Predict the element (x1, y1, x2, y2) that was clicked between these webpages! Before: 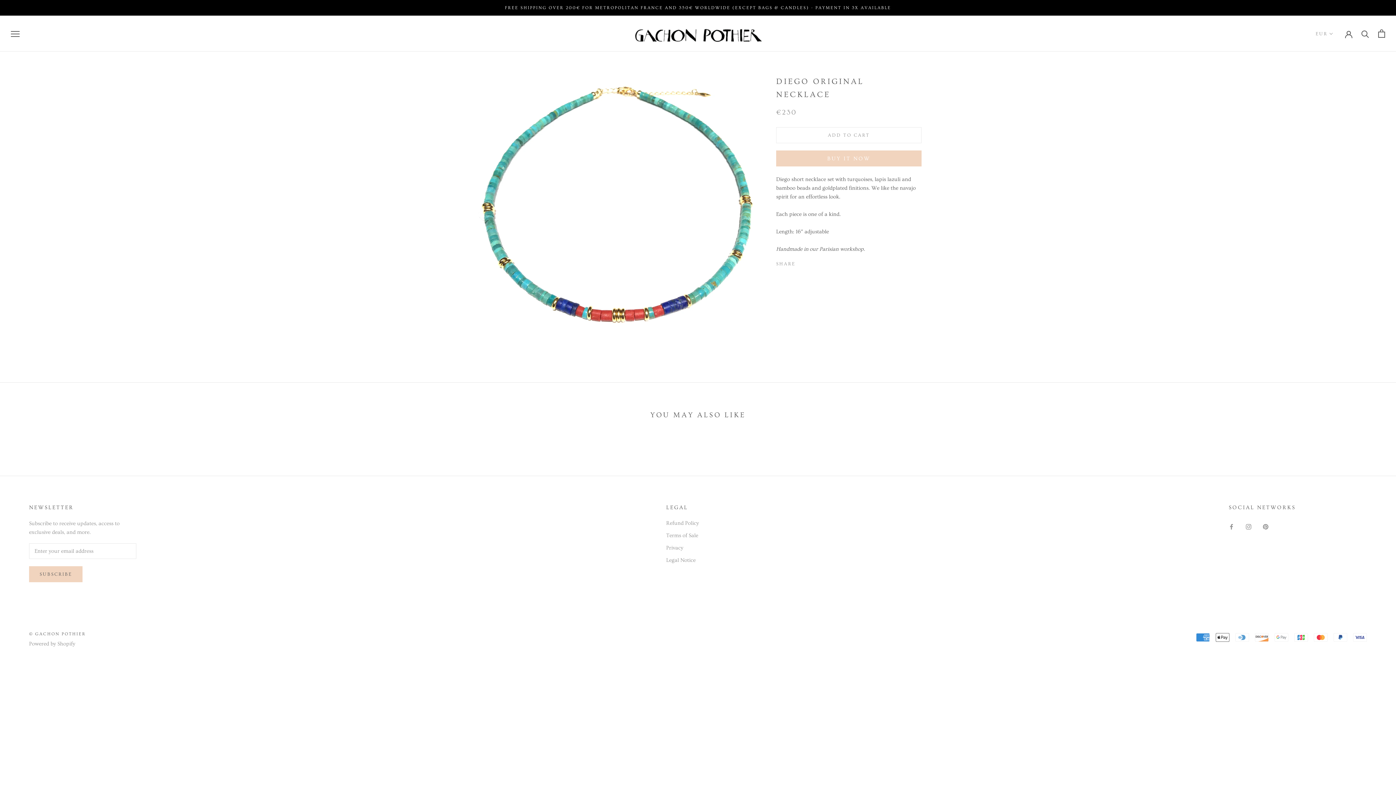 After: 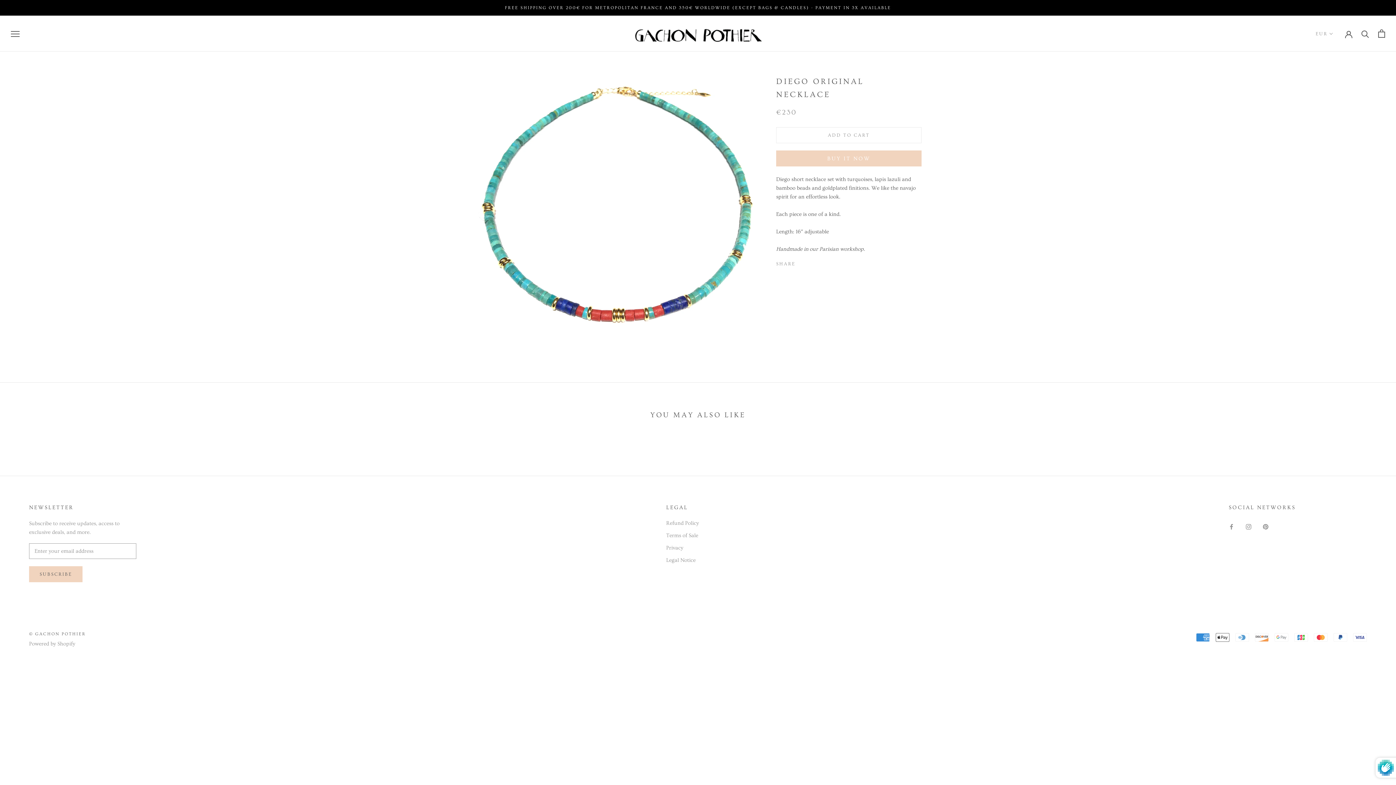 Action: bbox: (29, 566, 82, 582) label: SUBSCRIBE